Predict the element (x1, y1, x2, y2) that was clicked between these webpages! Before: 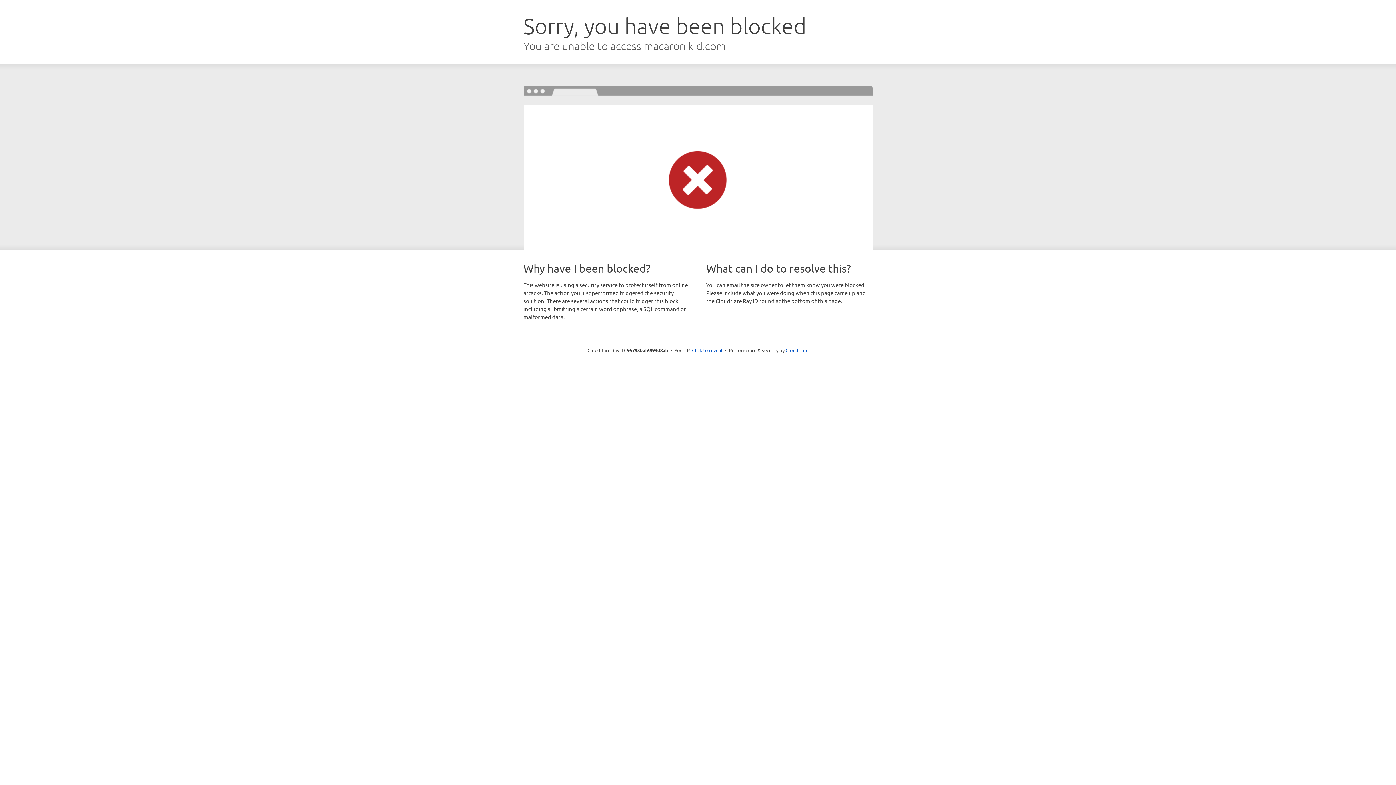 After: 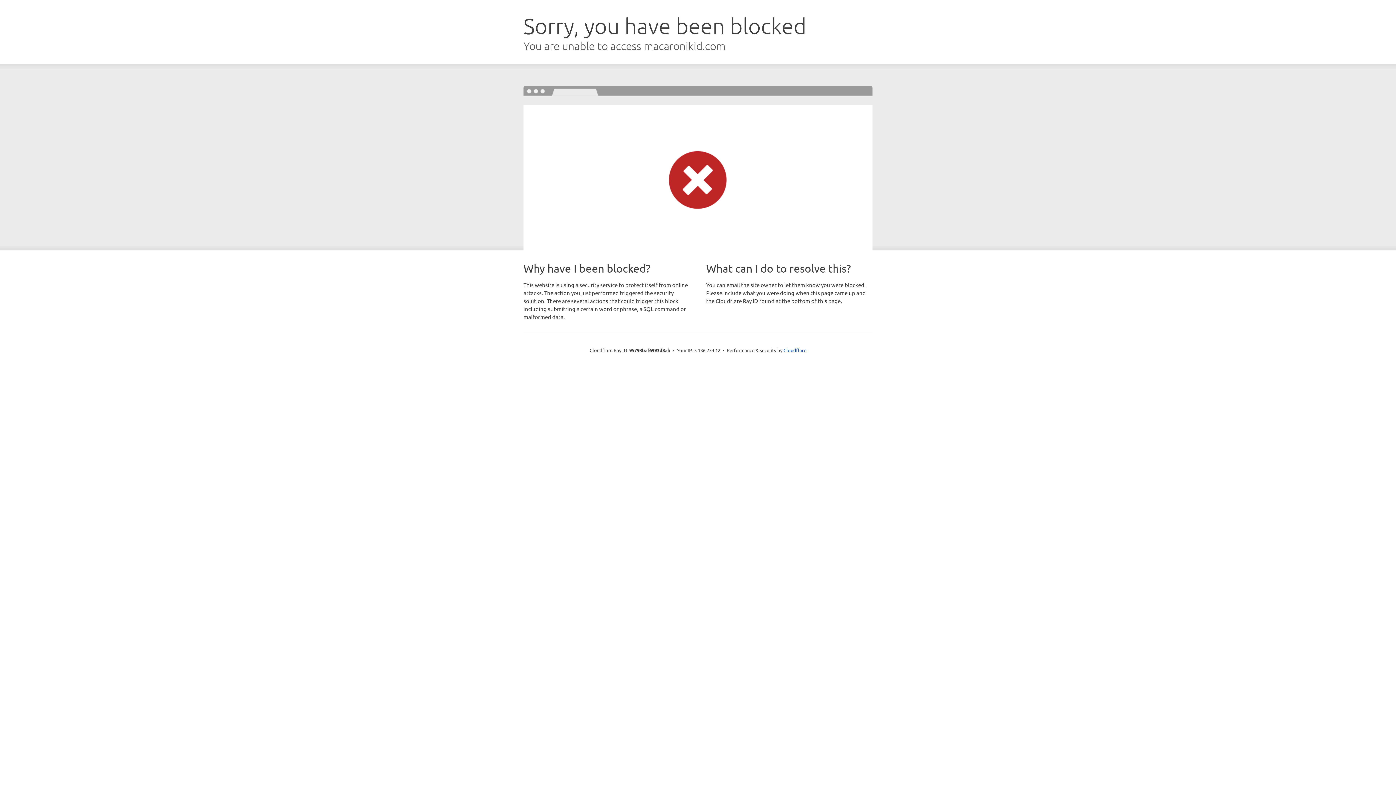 Action: bbox: (692, 346, 722, 353) label: Click to reveal